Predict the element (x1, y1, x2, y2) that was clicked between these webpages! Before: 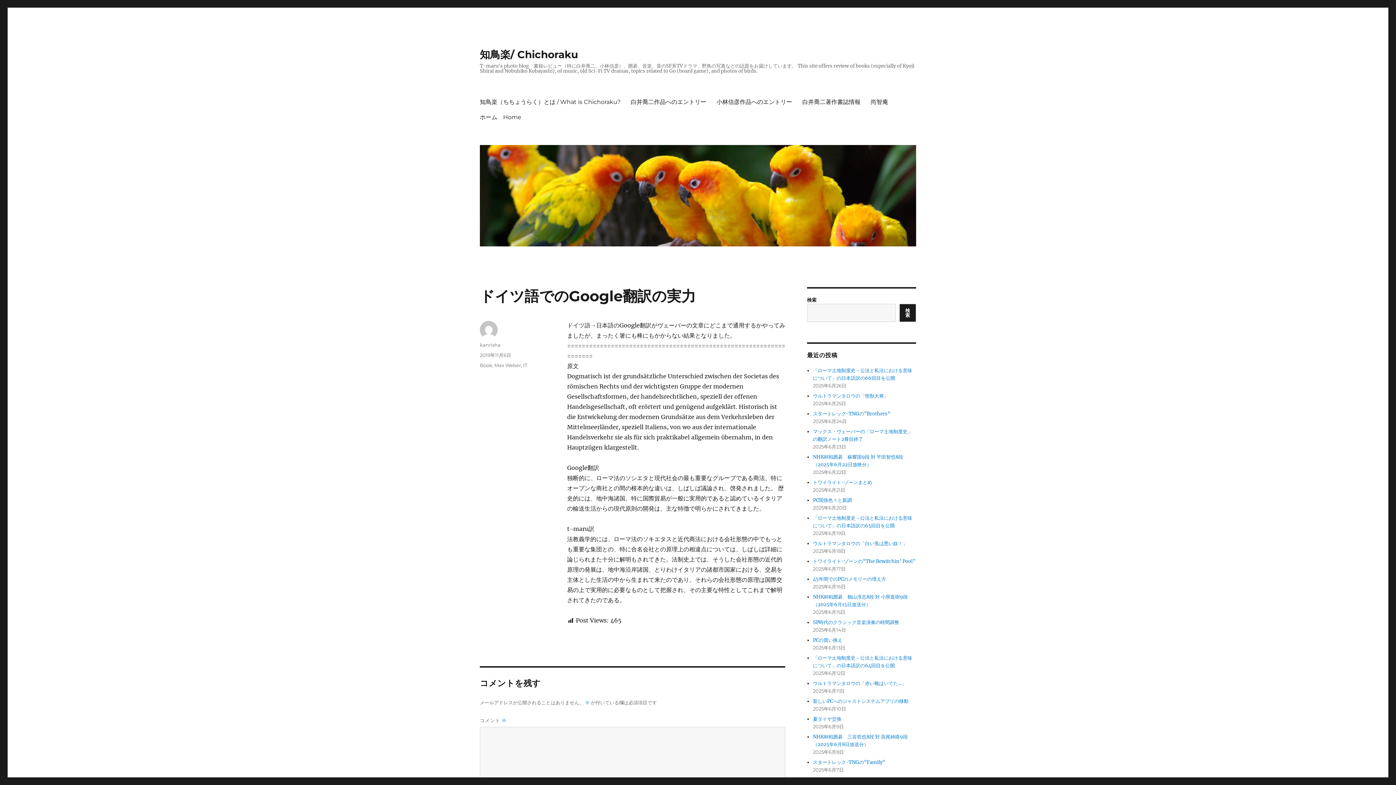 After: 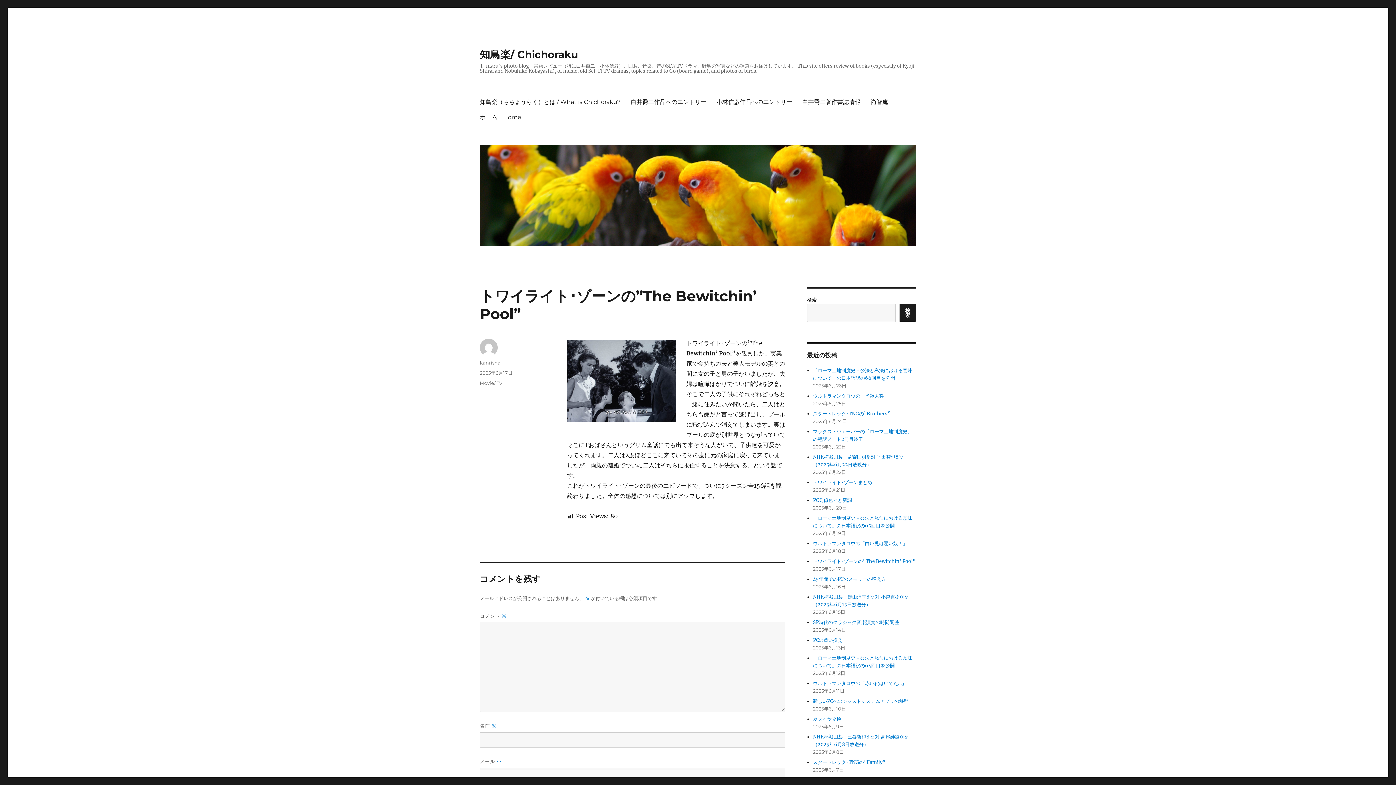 Action: label: トワイライト･ゾーンの”The Bewitchin’ Pool” bbox: (813, 558, 915, 564)